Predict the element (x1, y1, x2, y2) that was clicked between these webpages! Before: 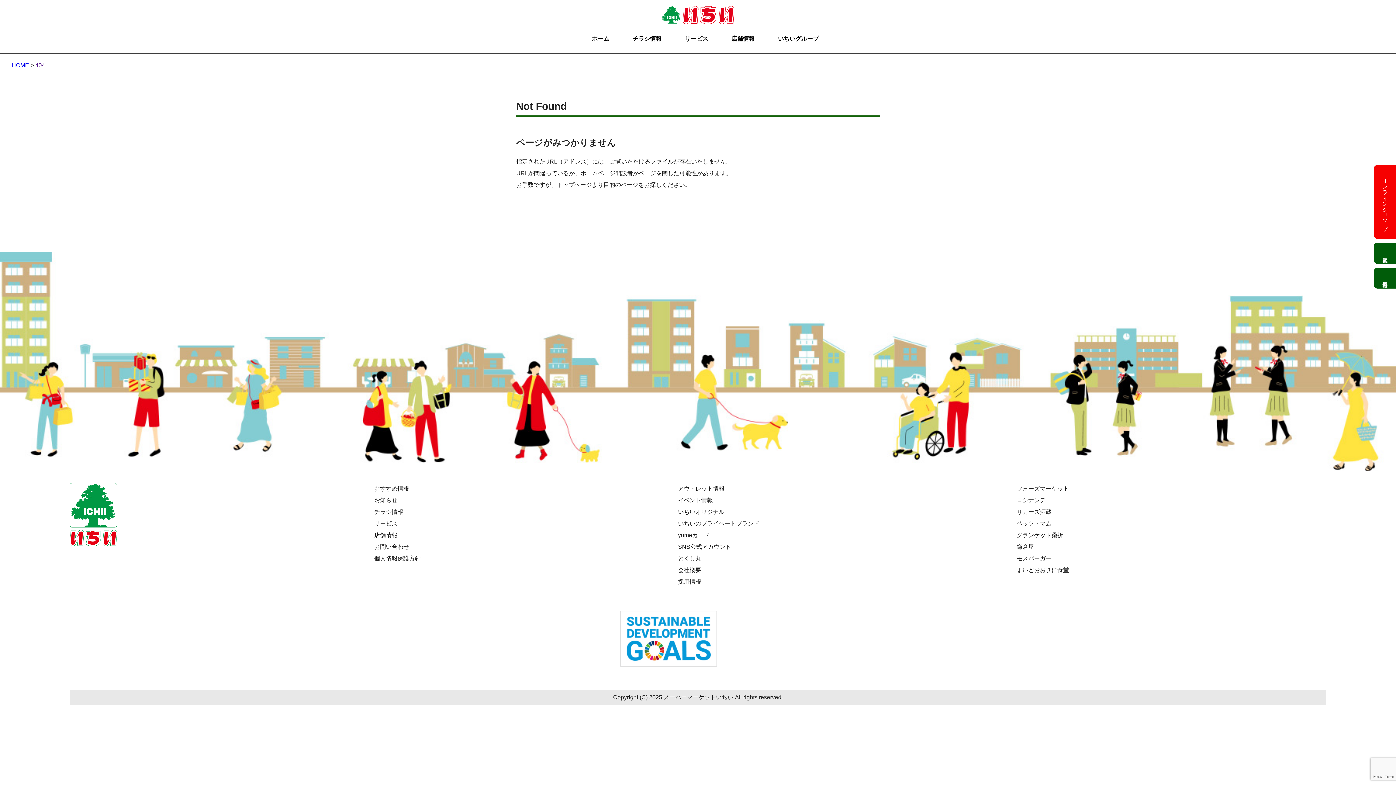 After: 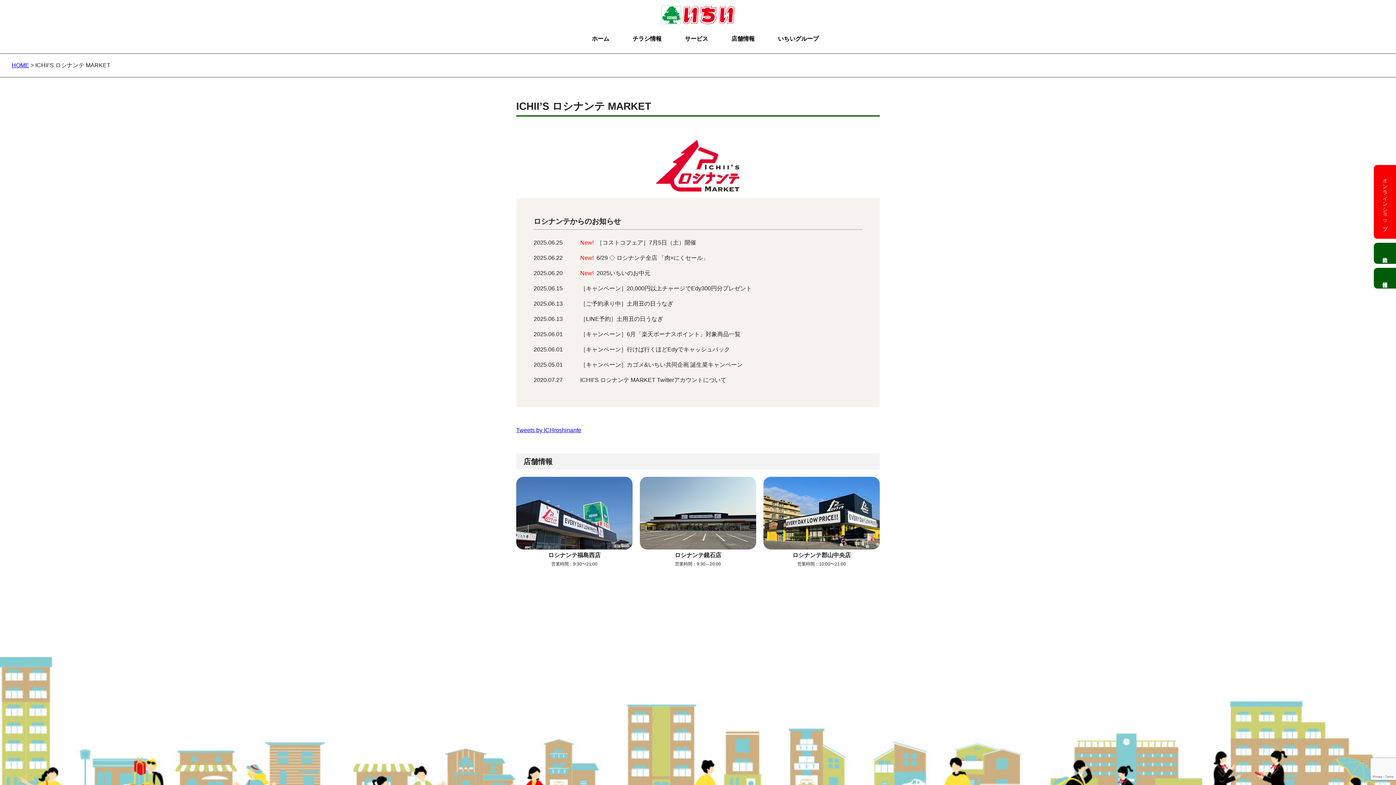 Action: label: ロシナンテ bbox: (1016, 497, 1046, 503)